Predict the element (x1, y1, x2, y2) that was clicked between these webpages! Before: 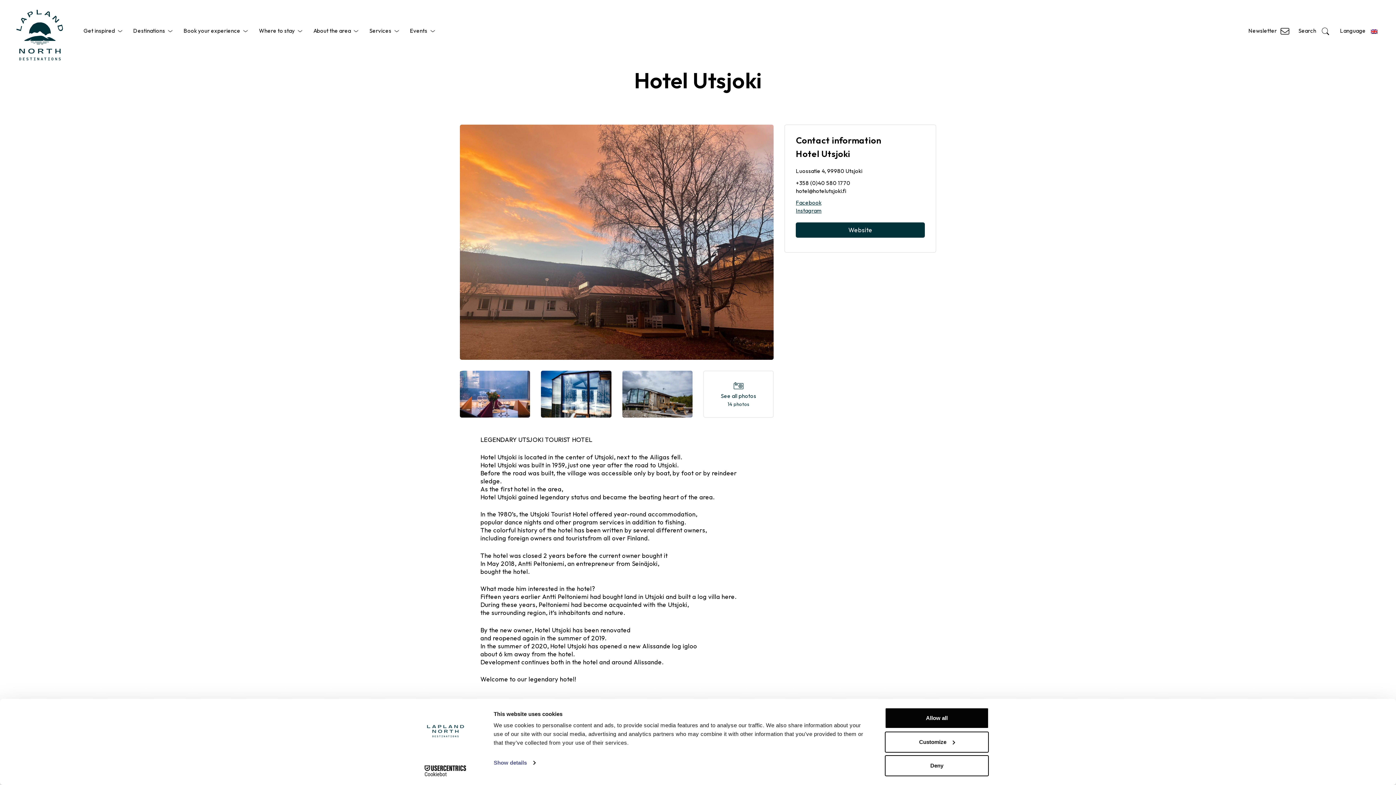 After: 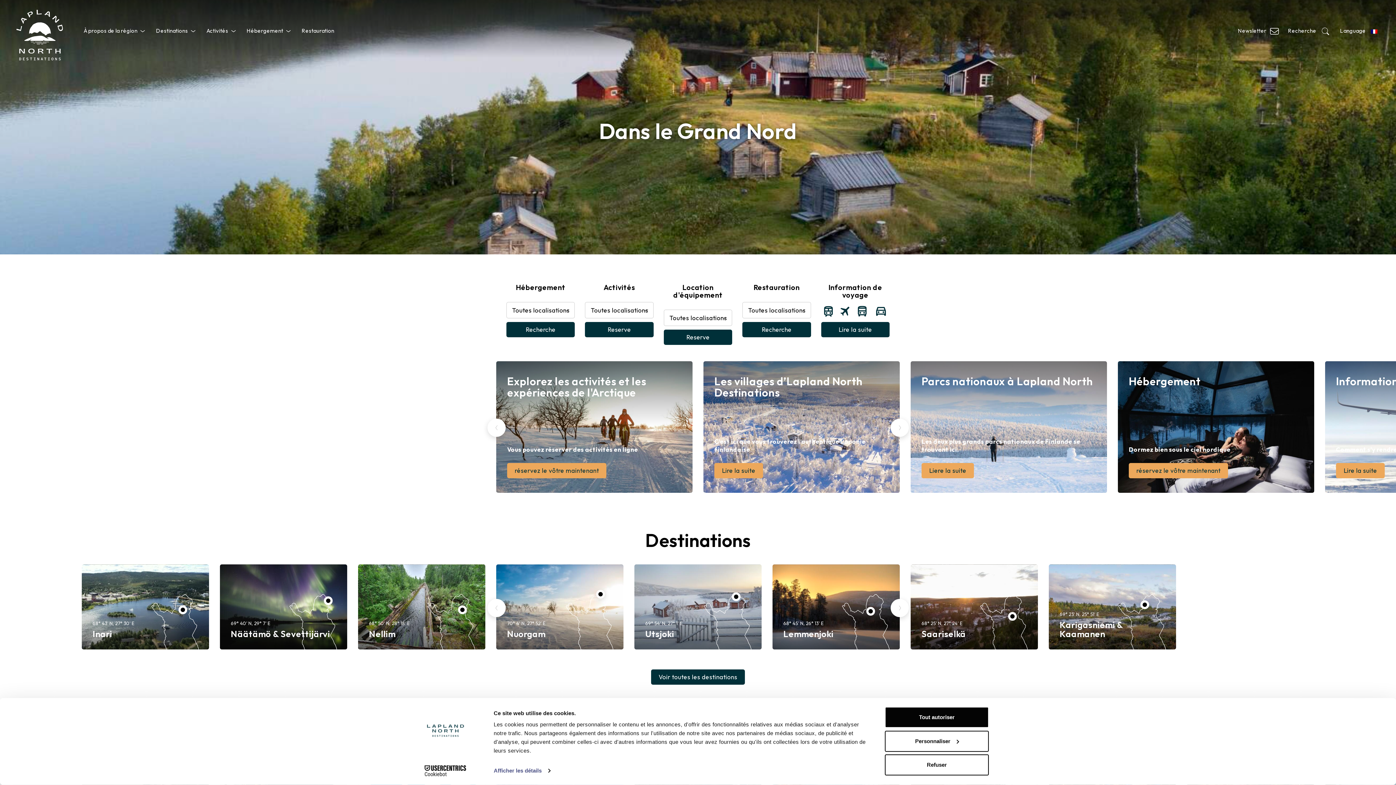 Action: bbox: (1350, 72, 1371, 83) label: Language:
Français